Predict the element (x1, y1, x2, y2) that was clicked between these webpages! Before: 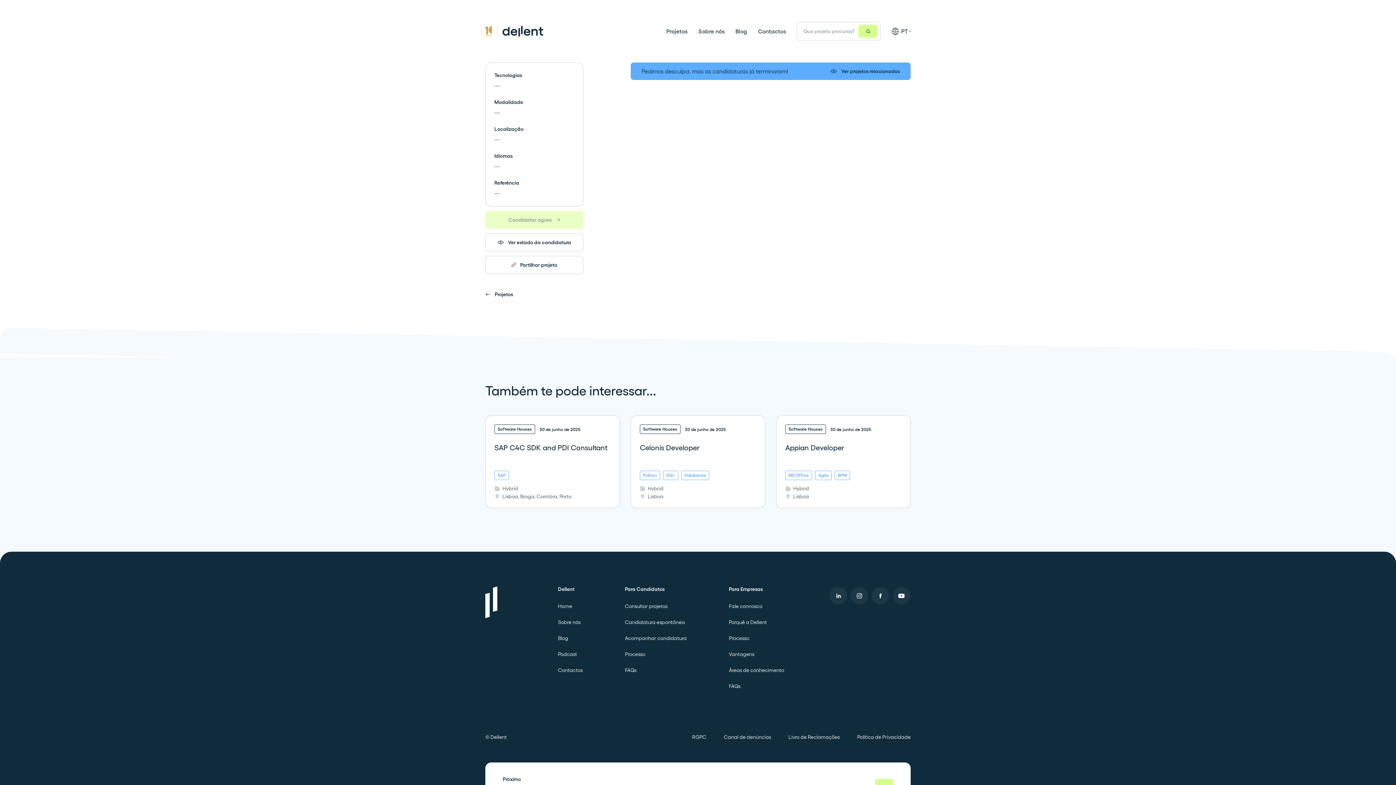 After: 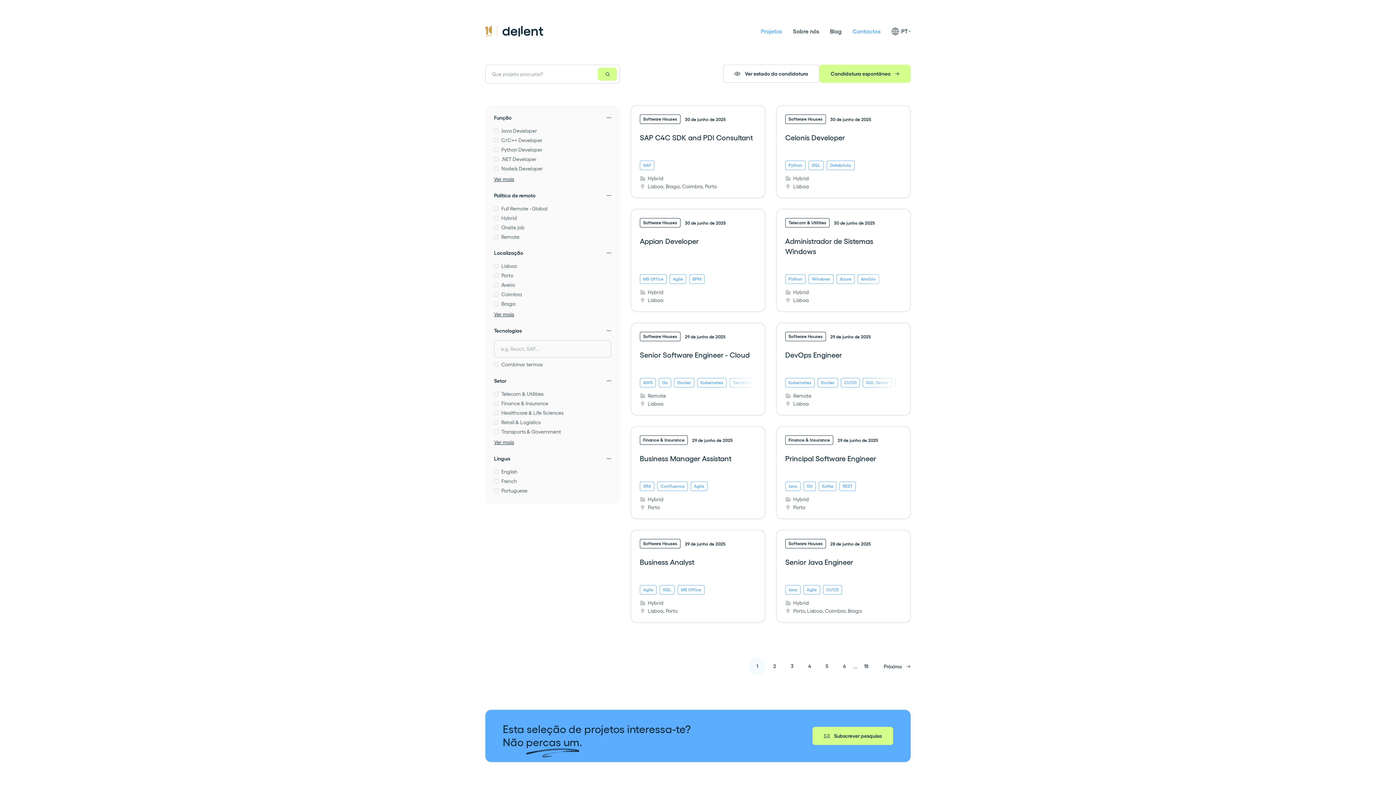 Action: label: Procurar bbox: (858, 24, 877, 37)